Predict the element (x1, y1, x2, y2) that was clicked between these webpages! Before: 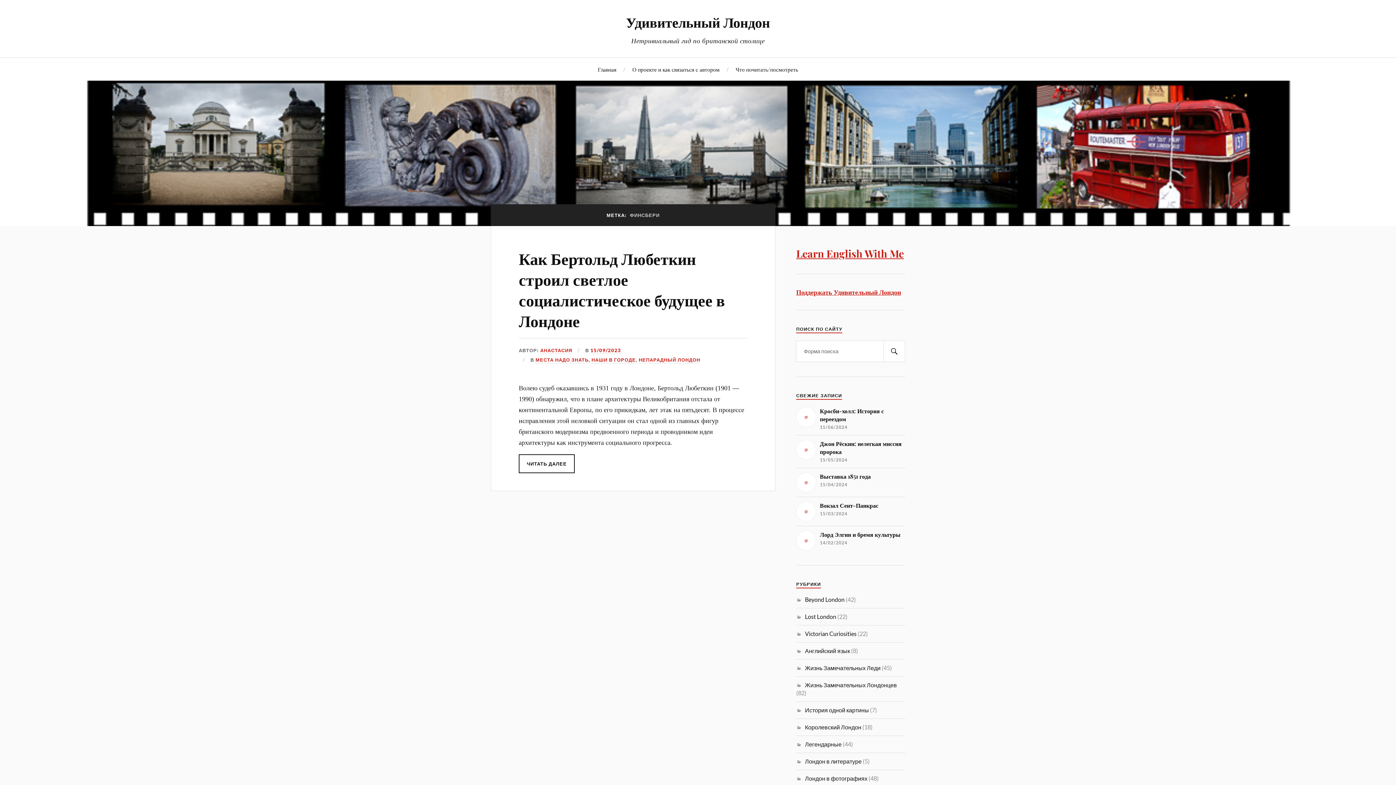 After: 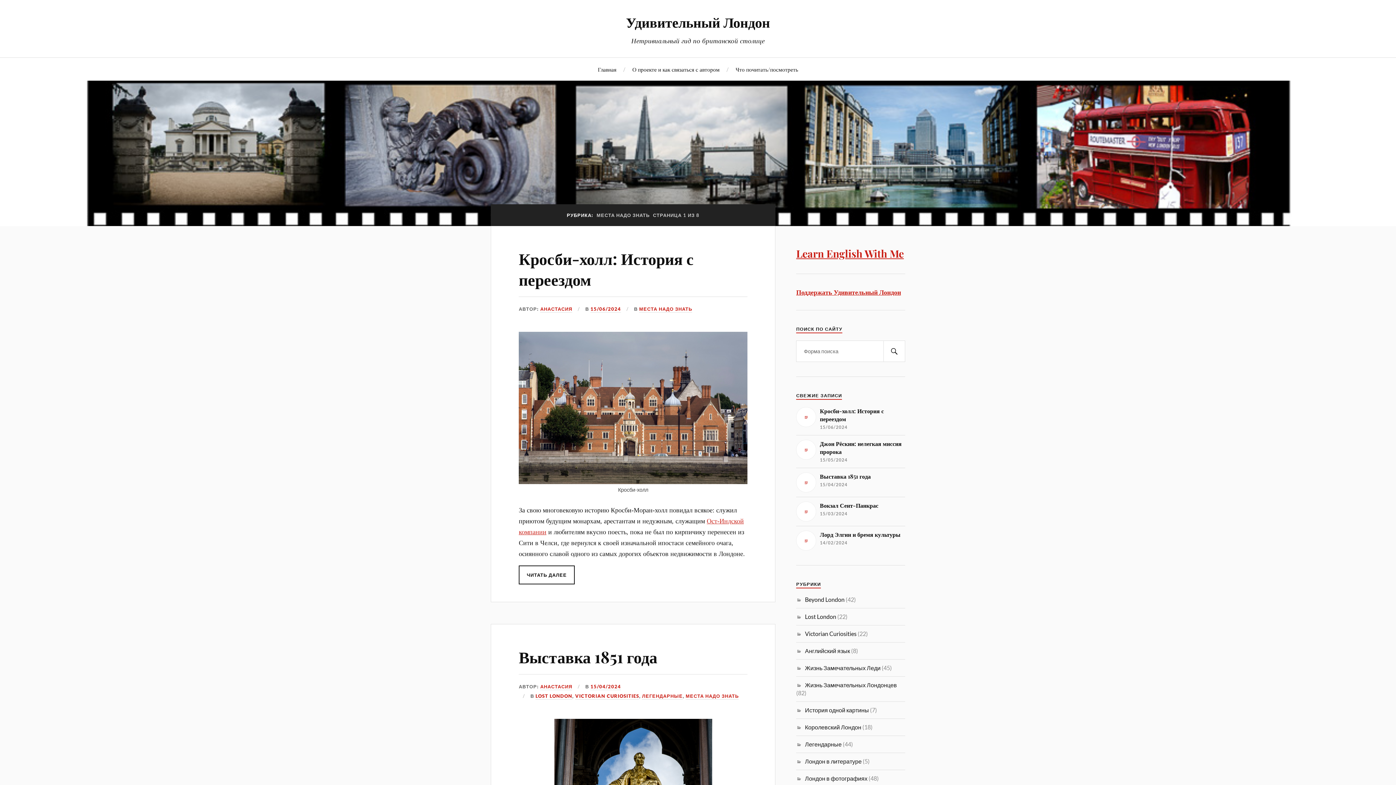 Action: label: МЕСТА НАДО ЗНАТЬ bbox: (535, 357, 588, 363)